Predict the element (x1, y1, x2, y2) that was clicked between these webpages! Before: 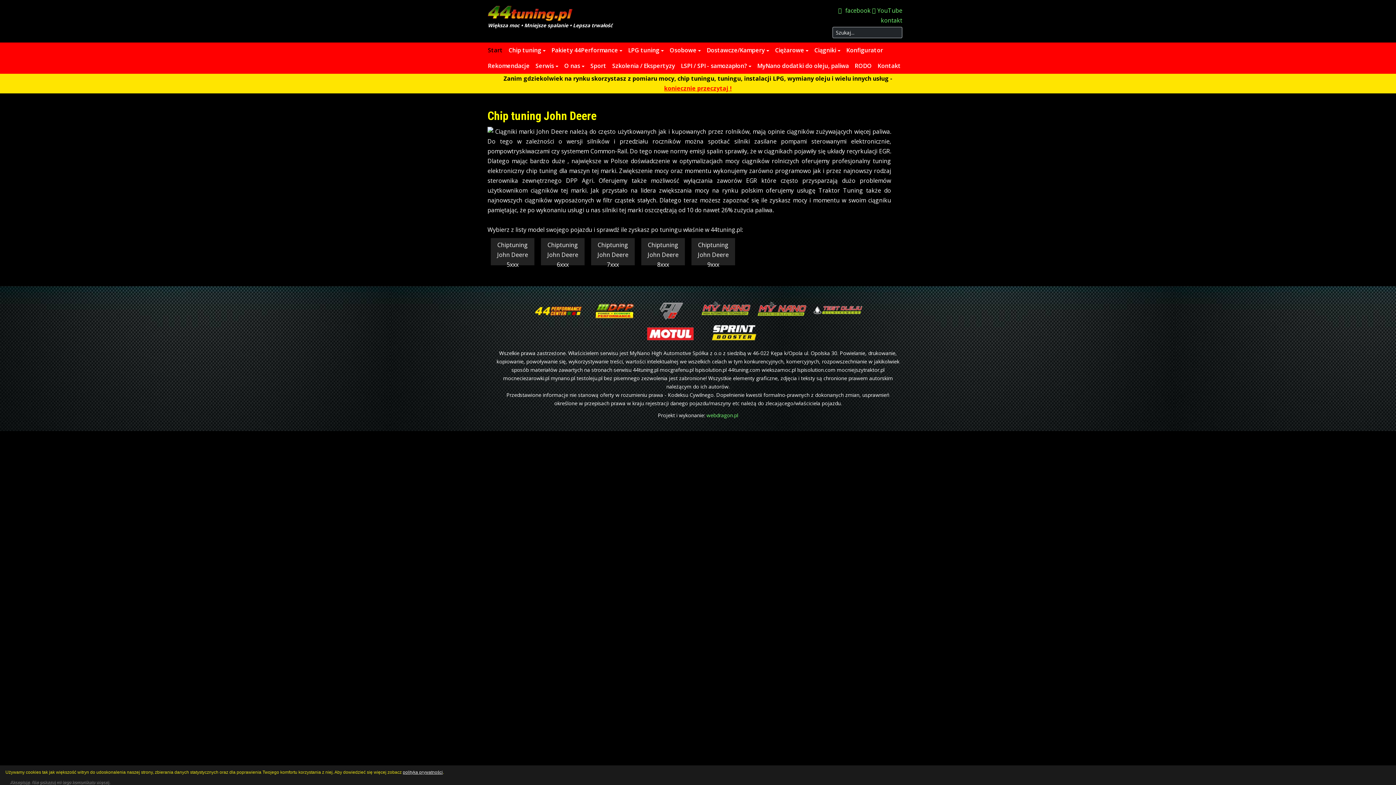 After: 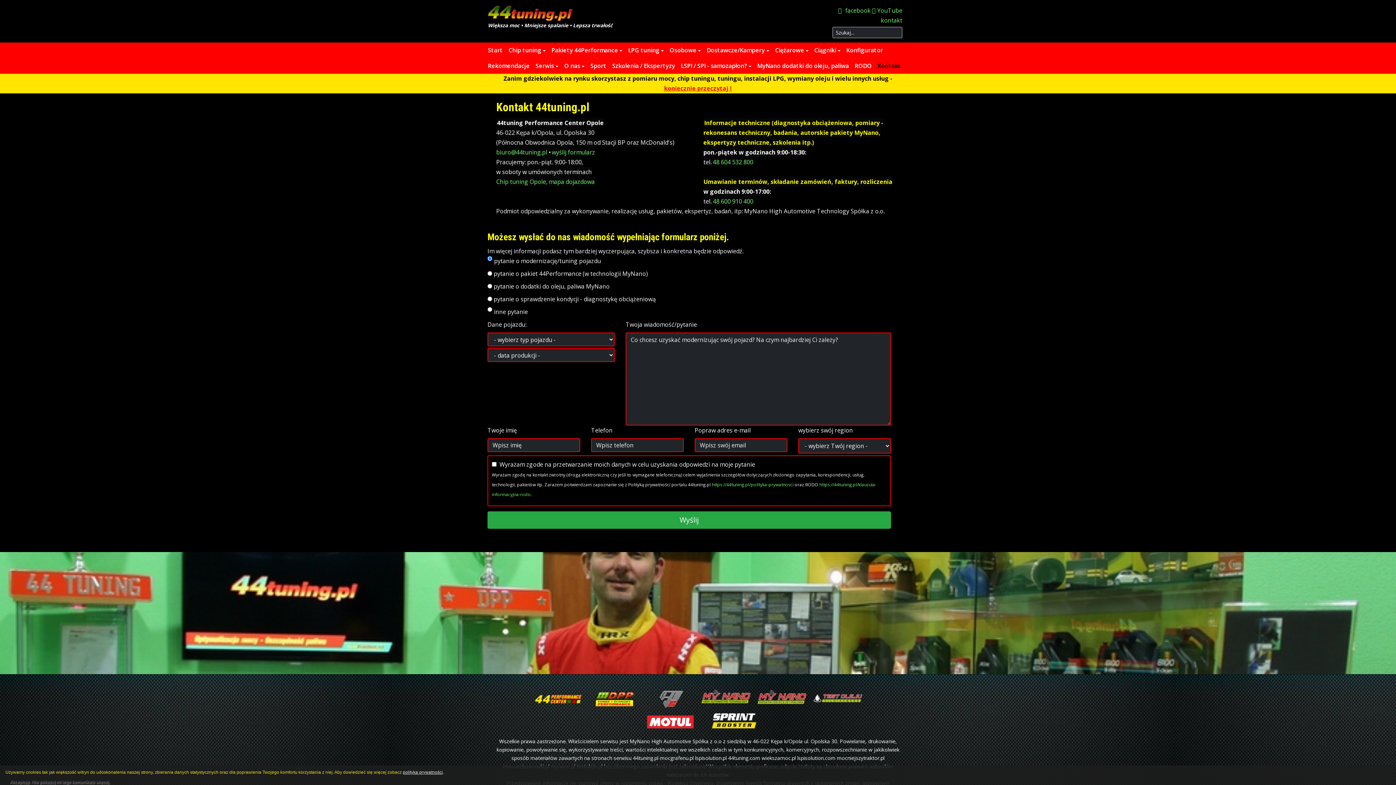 Action: label: Kontakt bbox: (874, 58, 904, 73)